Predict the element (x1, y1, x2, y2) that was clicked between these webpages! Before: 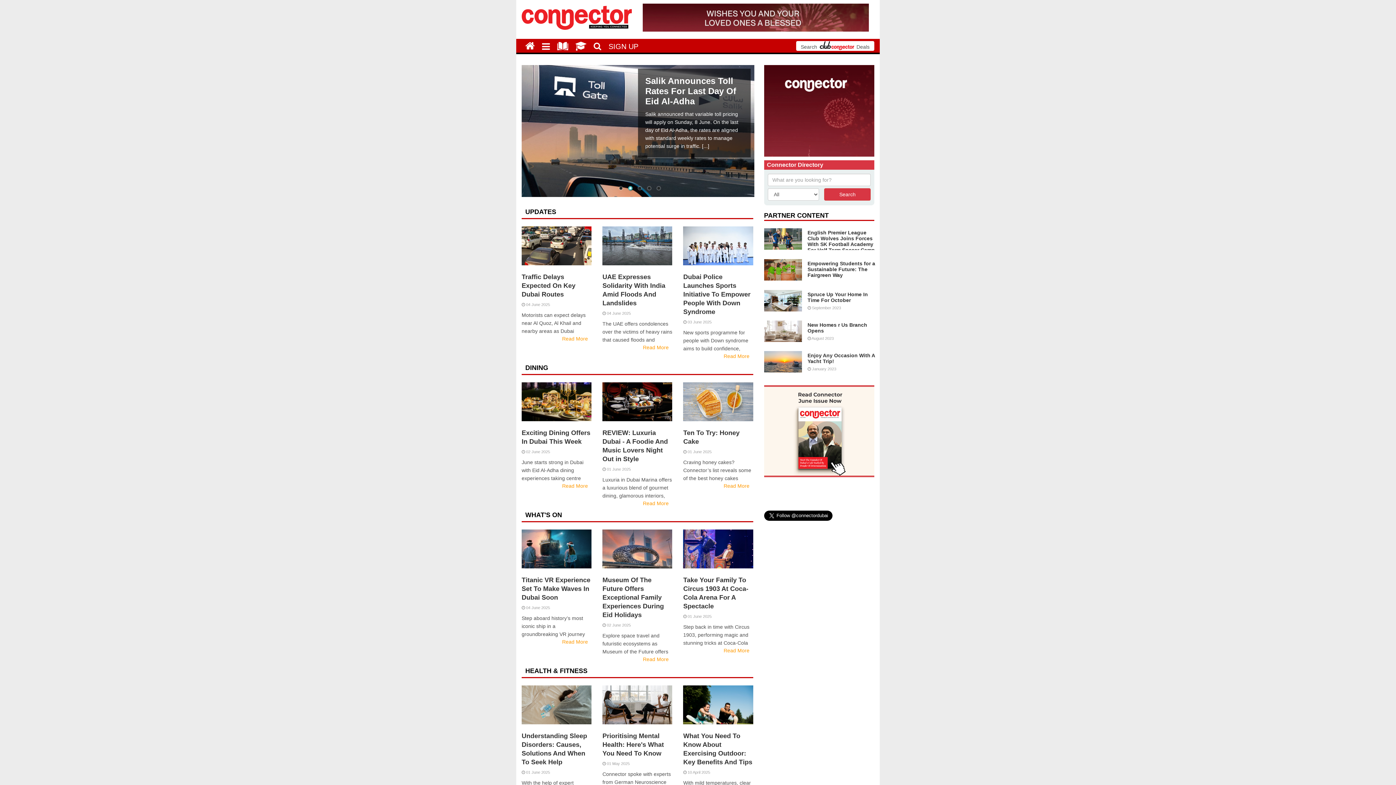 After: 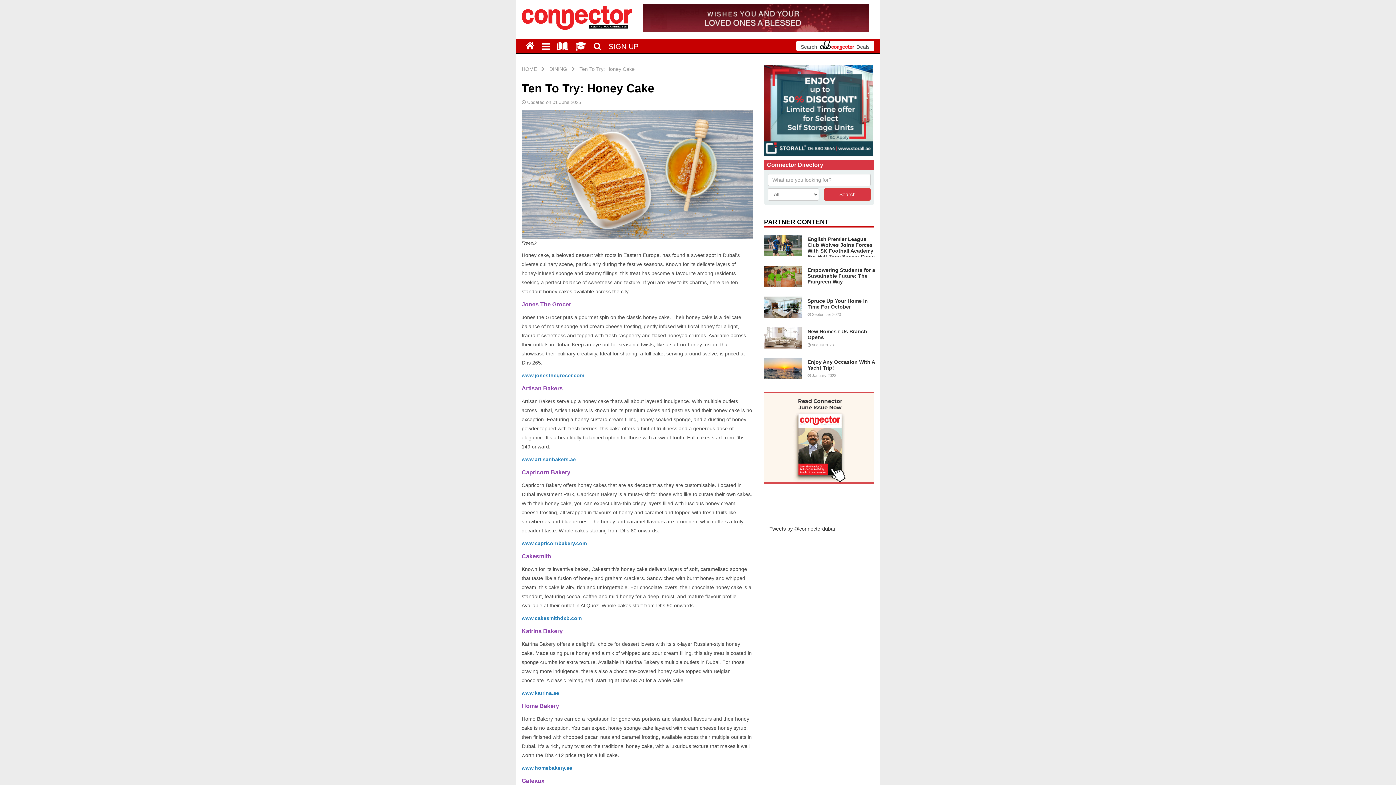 Action: bbox: (683, 382, 753, 421)